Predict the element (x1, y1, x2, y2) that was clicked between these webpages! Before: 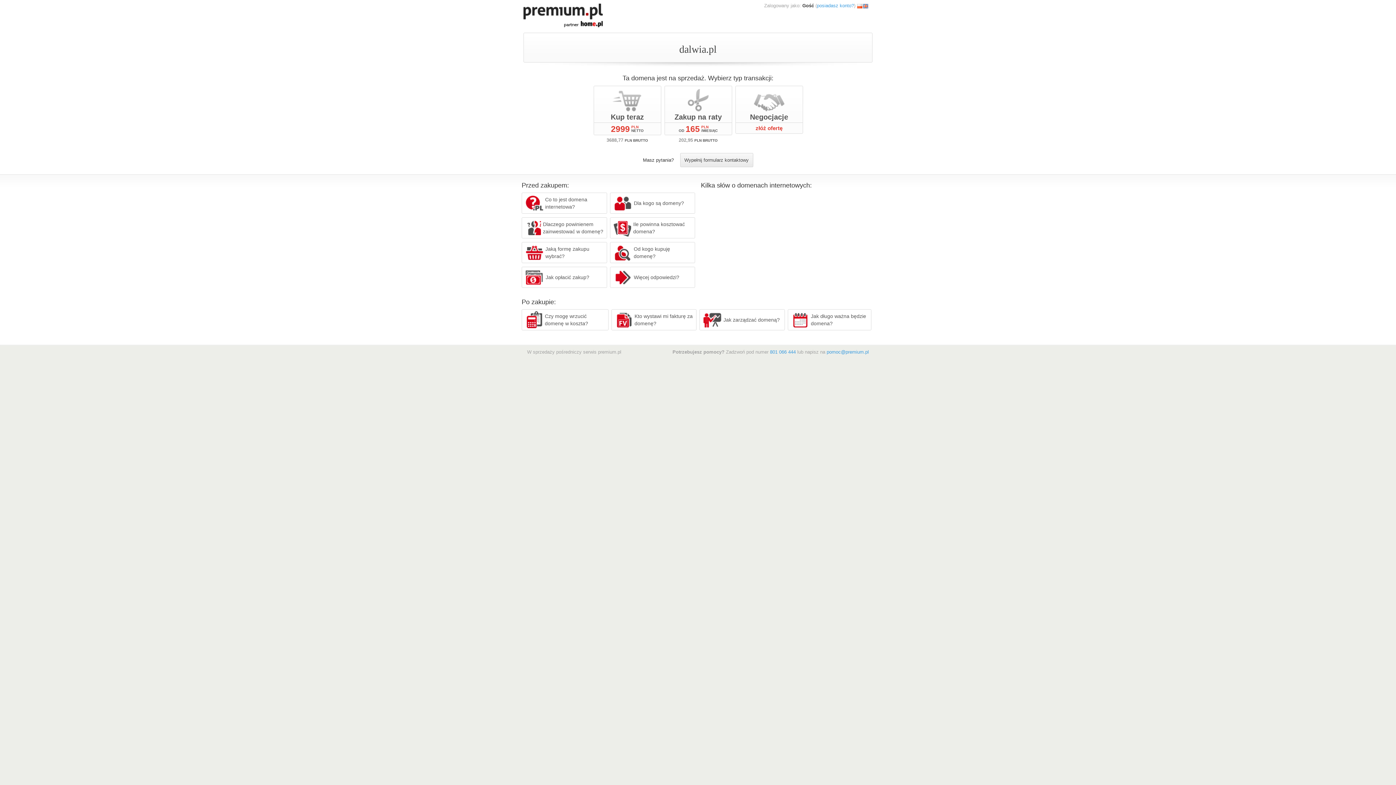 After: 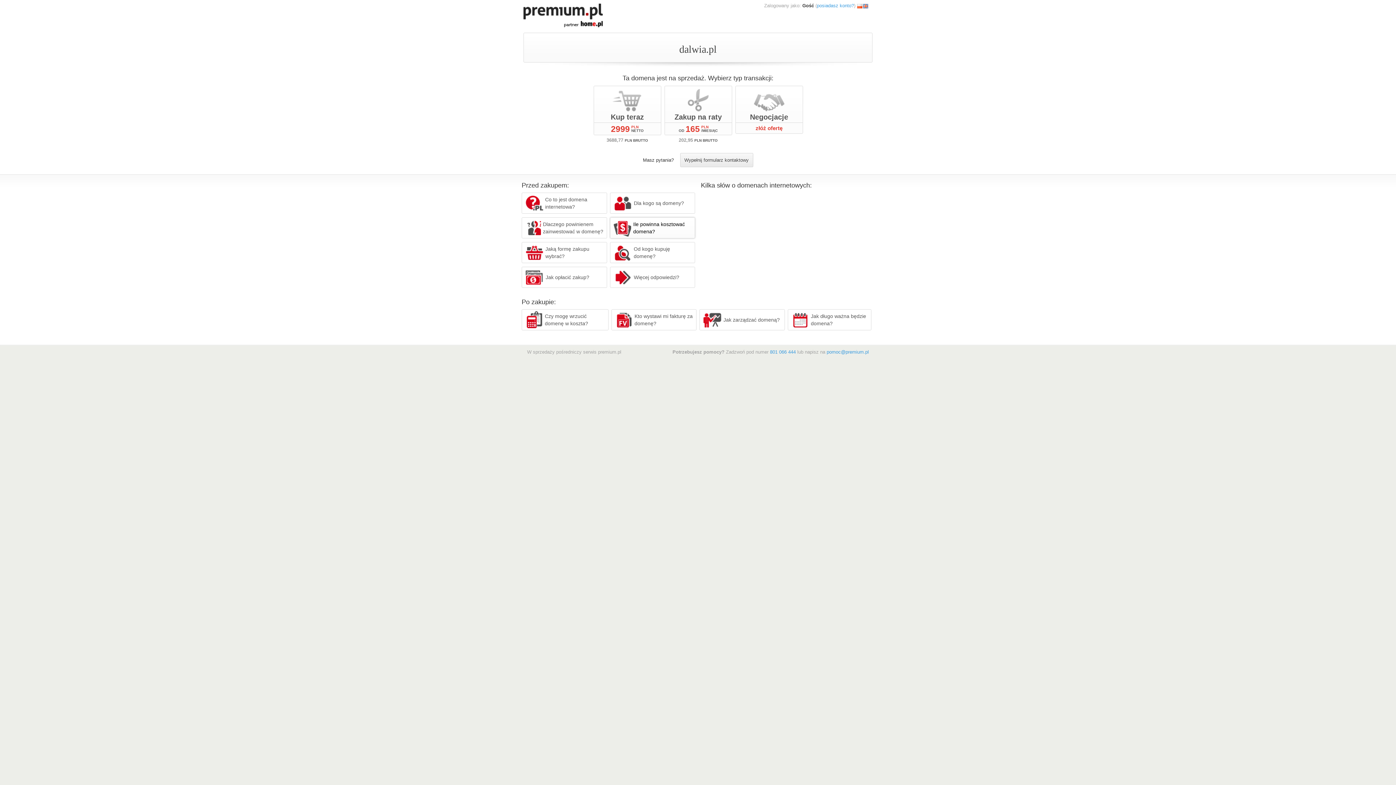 Action: bbox: (610, 217, 695, 238) label: Ile powinna kosztować domena?